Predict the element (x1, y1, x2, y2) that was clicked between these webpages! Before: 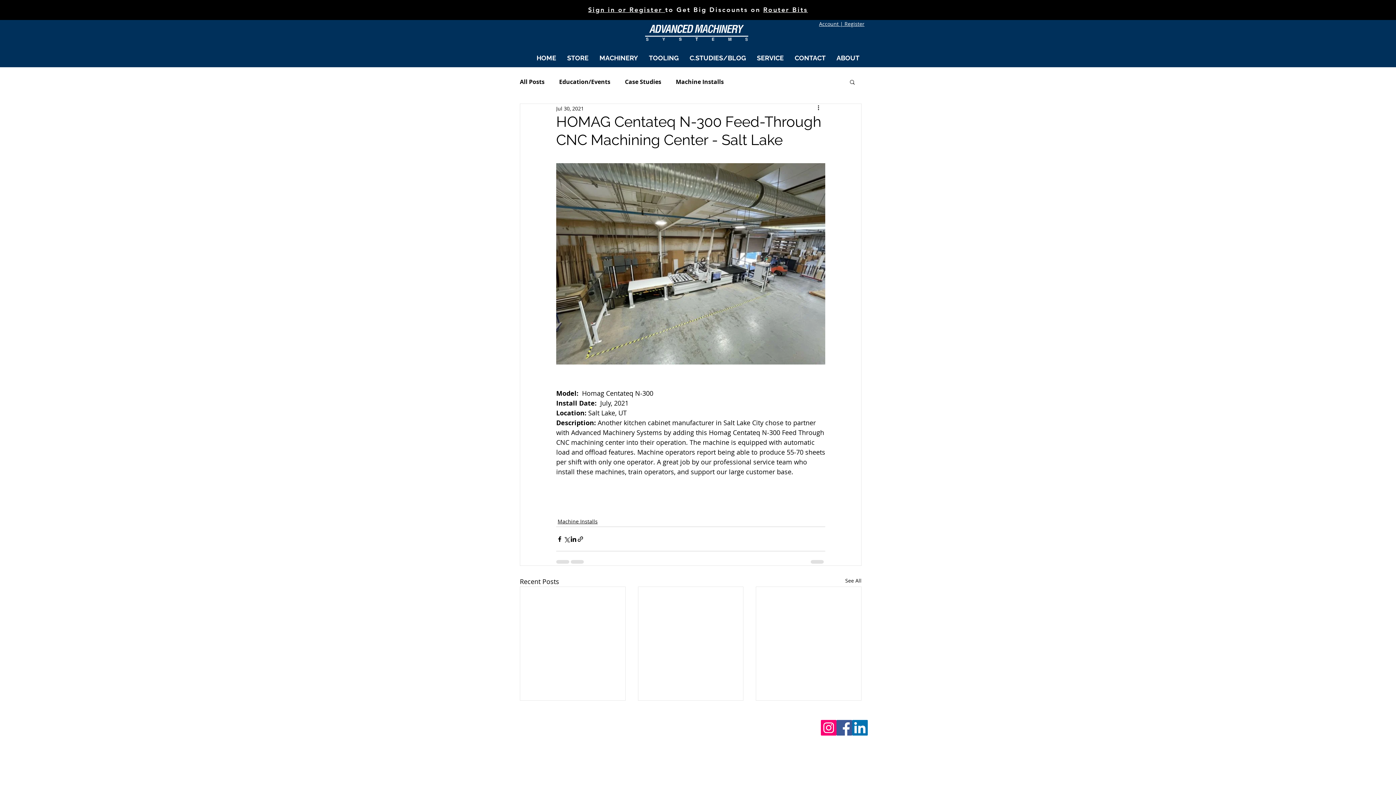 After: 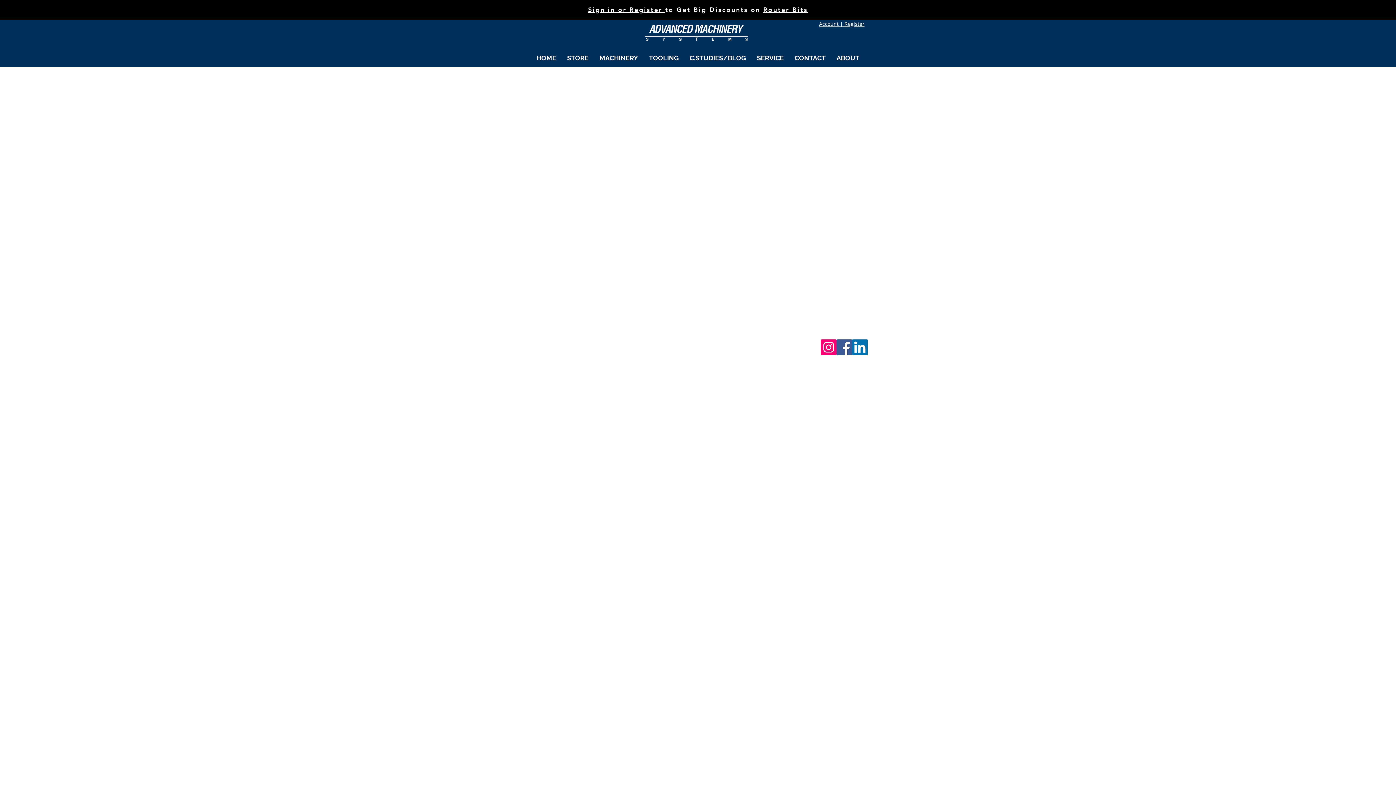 Action: label: TOOLING bbox: (643, 52, 684, 63)